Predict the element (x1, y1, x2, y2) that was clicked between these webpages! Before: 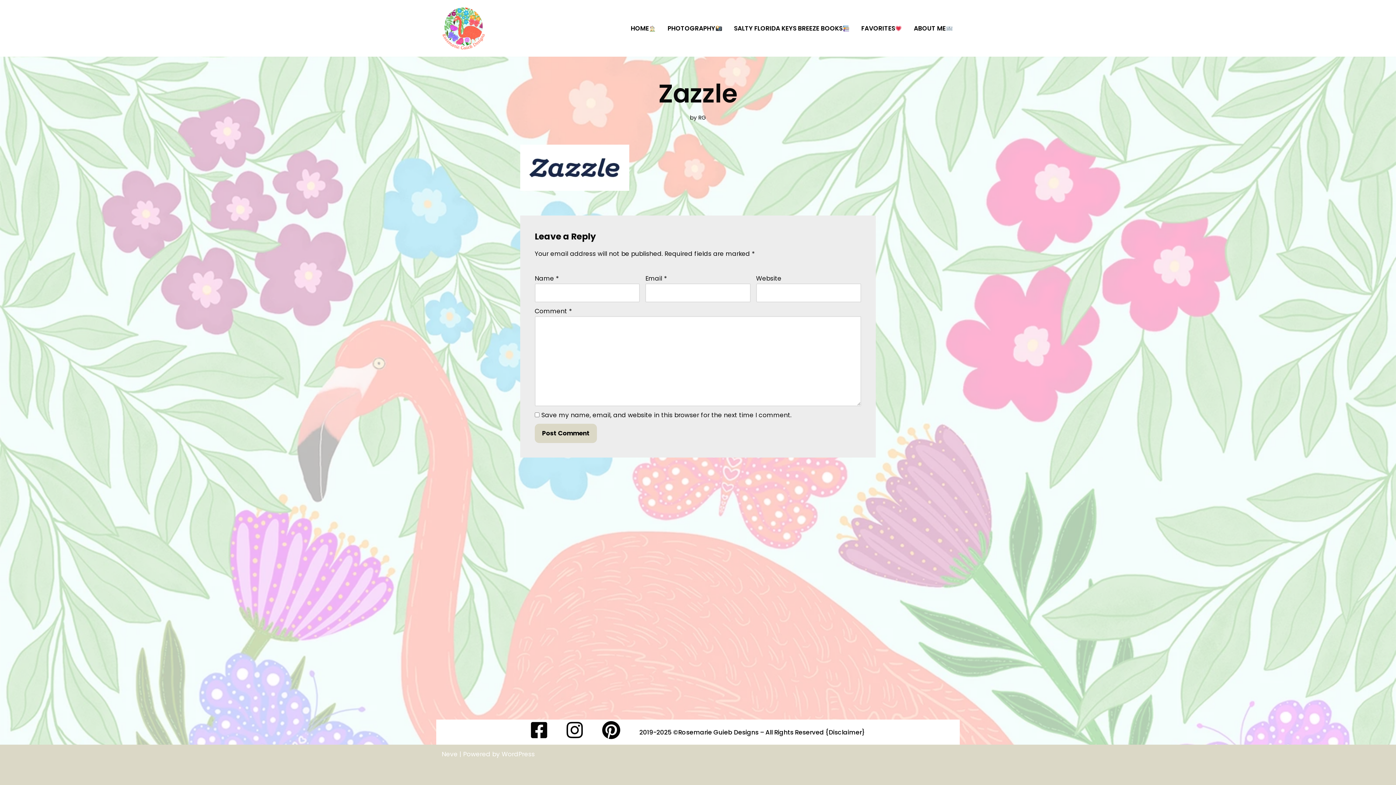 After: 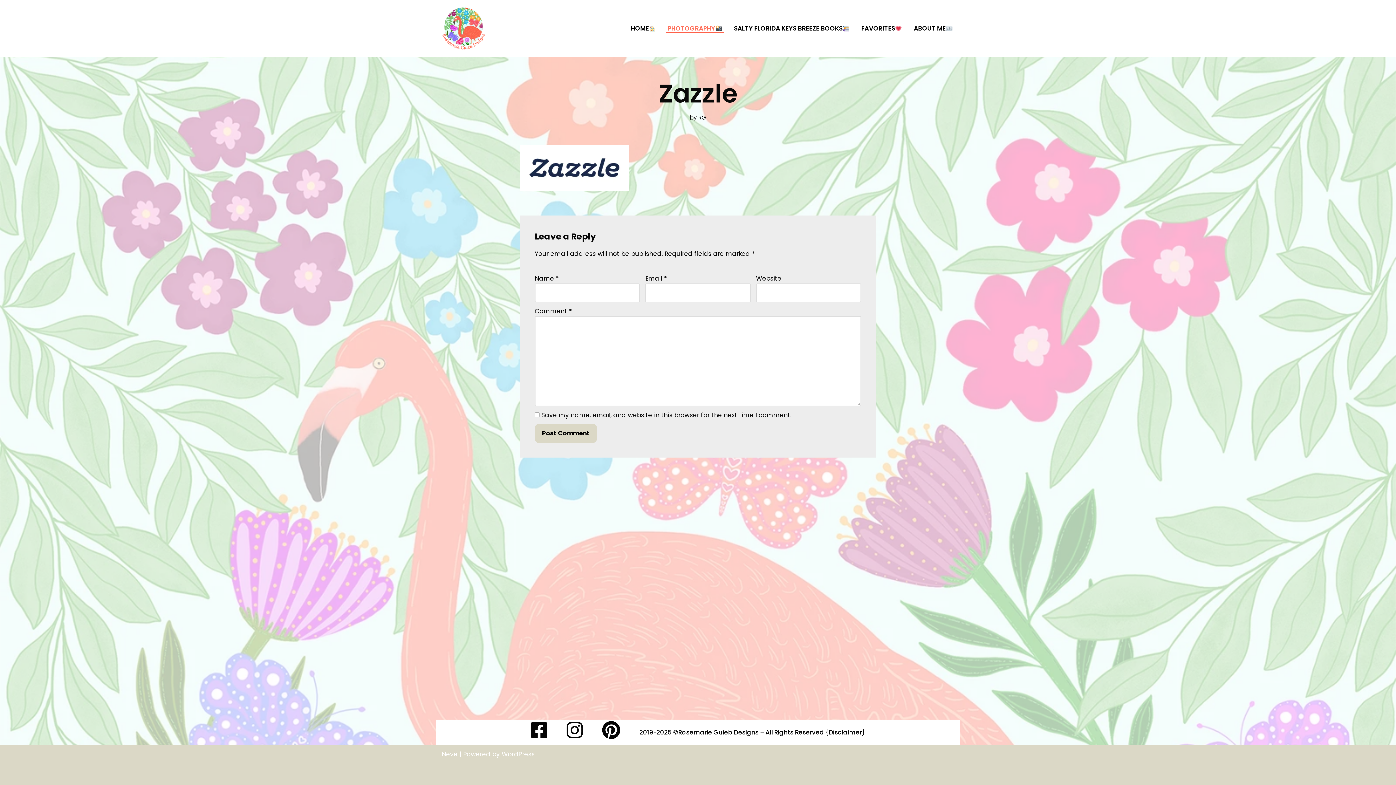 Action: bbox: (667, 23, 722, 32) label: PHOTOGRAPHY